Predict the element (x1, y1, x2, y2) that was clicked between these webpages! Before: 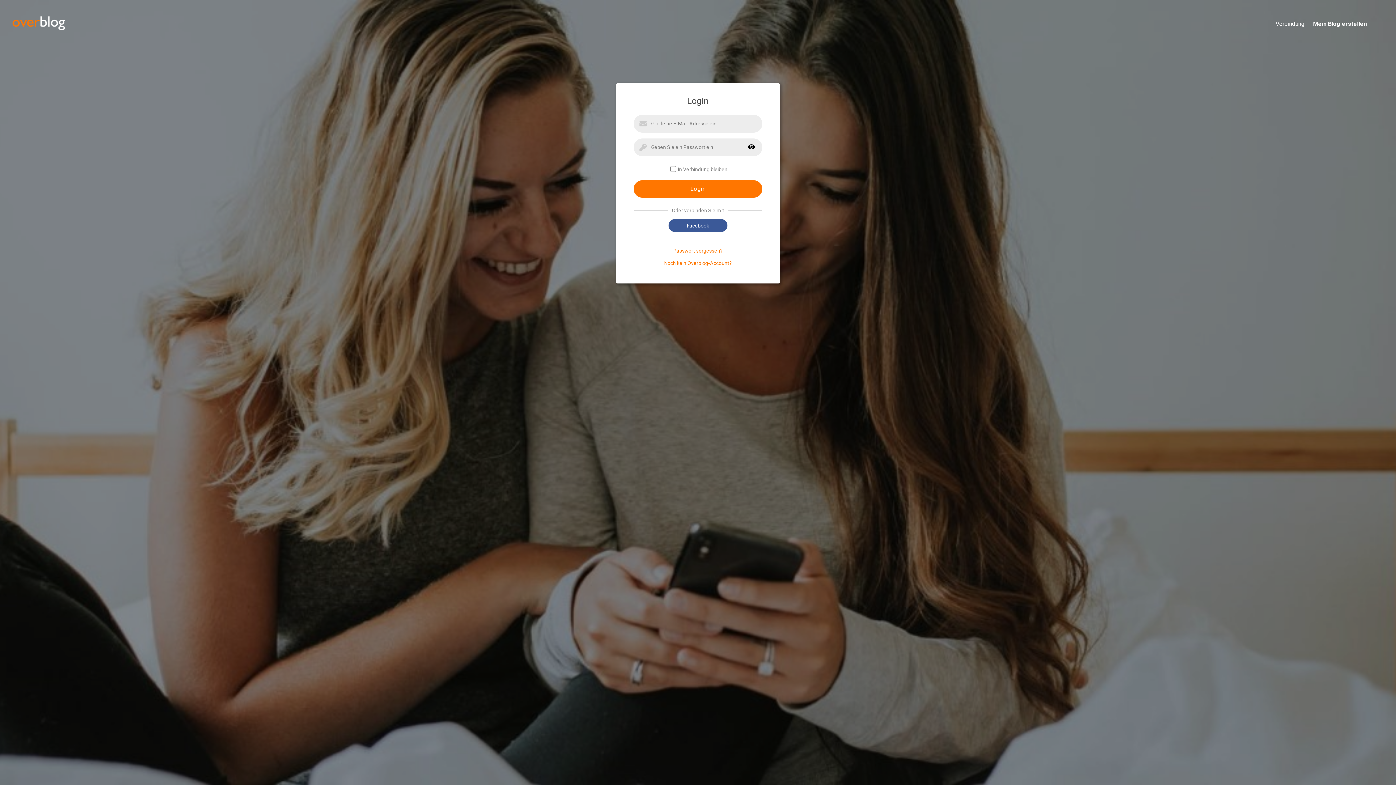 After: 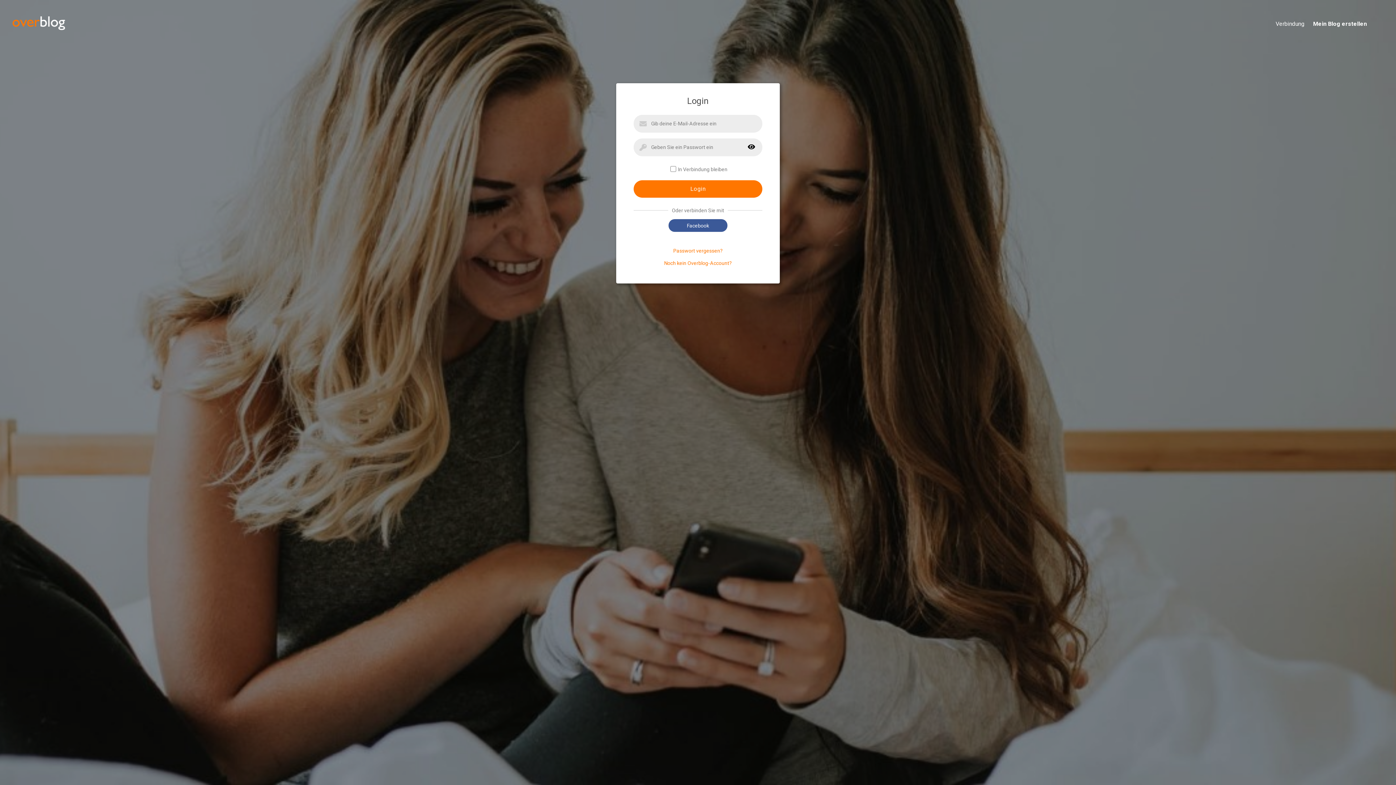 Action: bbox: (1267, 20, 1304, 28) label: Verbindung